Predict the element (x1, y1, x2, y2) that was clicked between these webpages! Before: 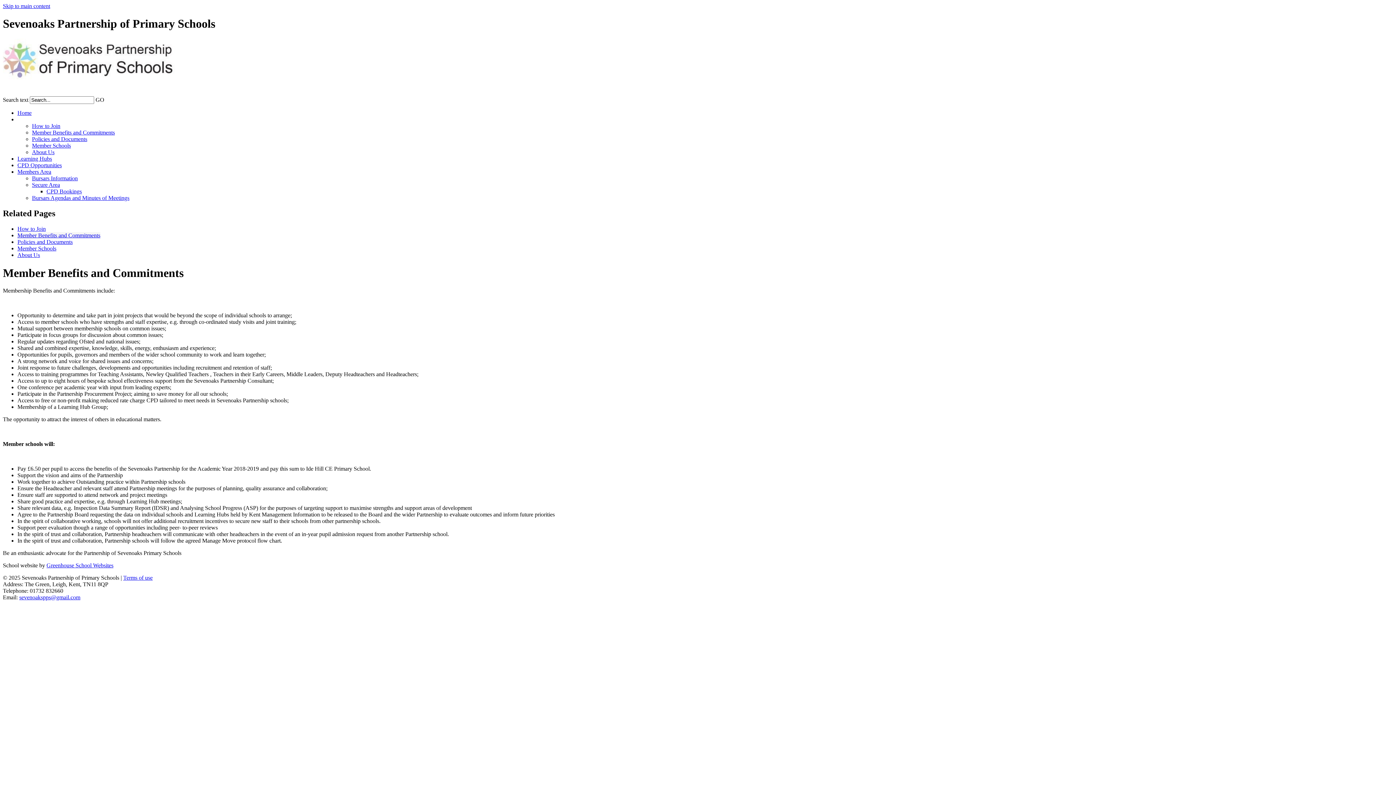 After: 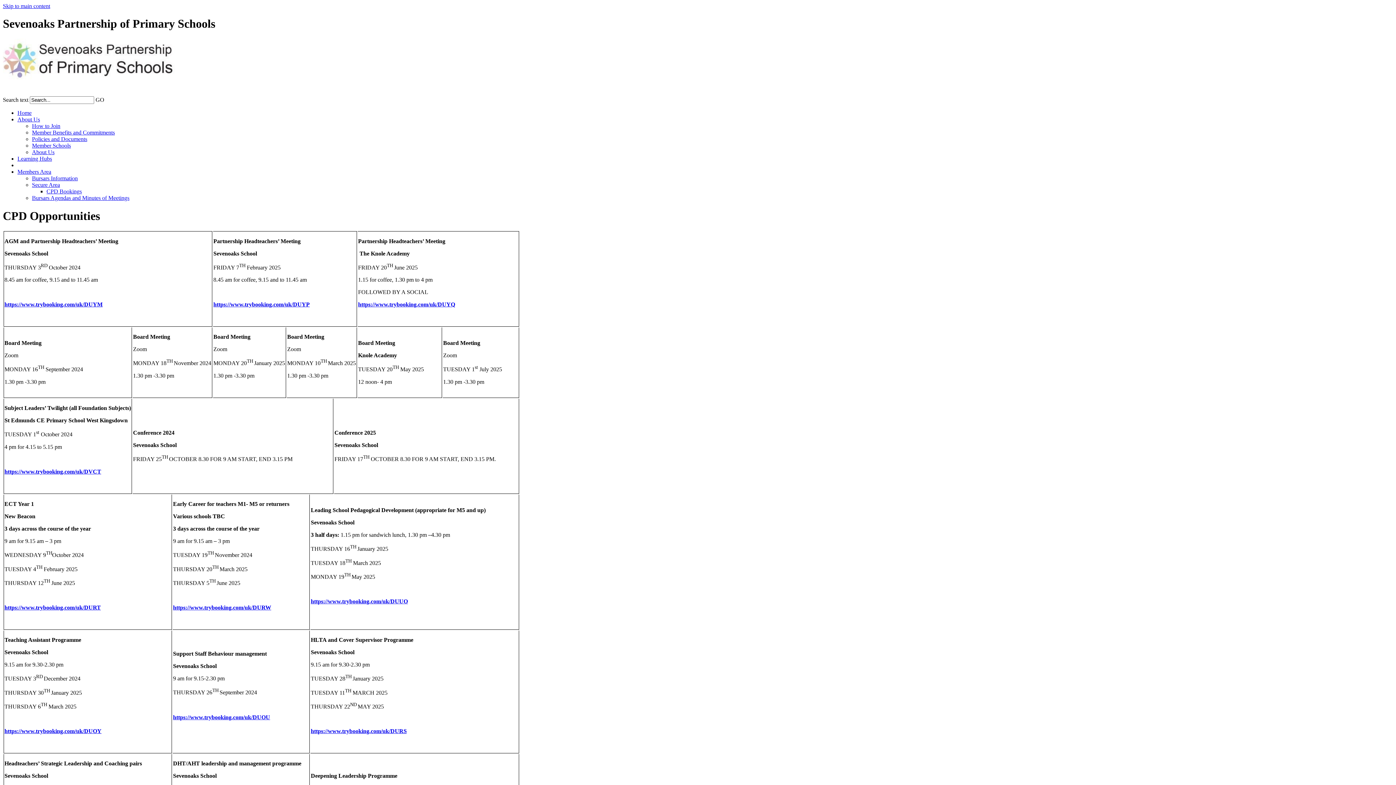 Action: label: CPD Opportunities bbox: (17, 162, 61, 168)